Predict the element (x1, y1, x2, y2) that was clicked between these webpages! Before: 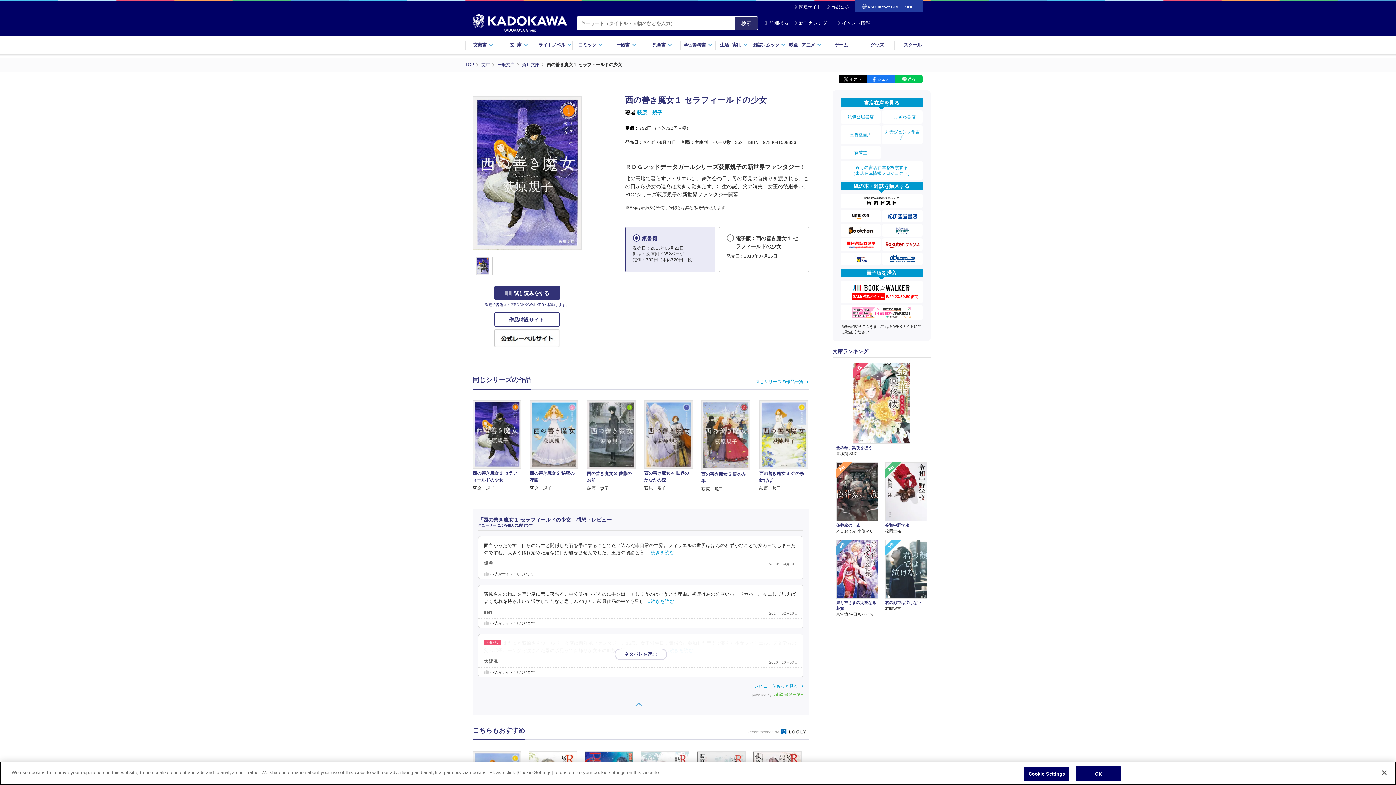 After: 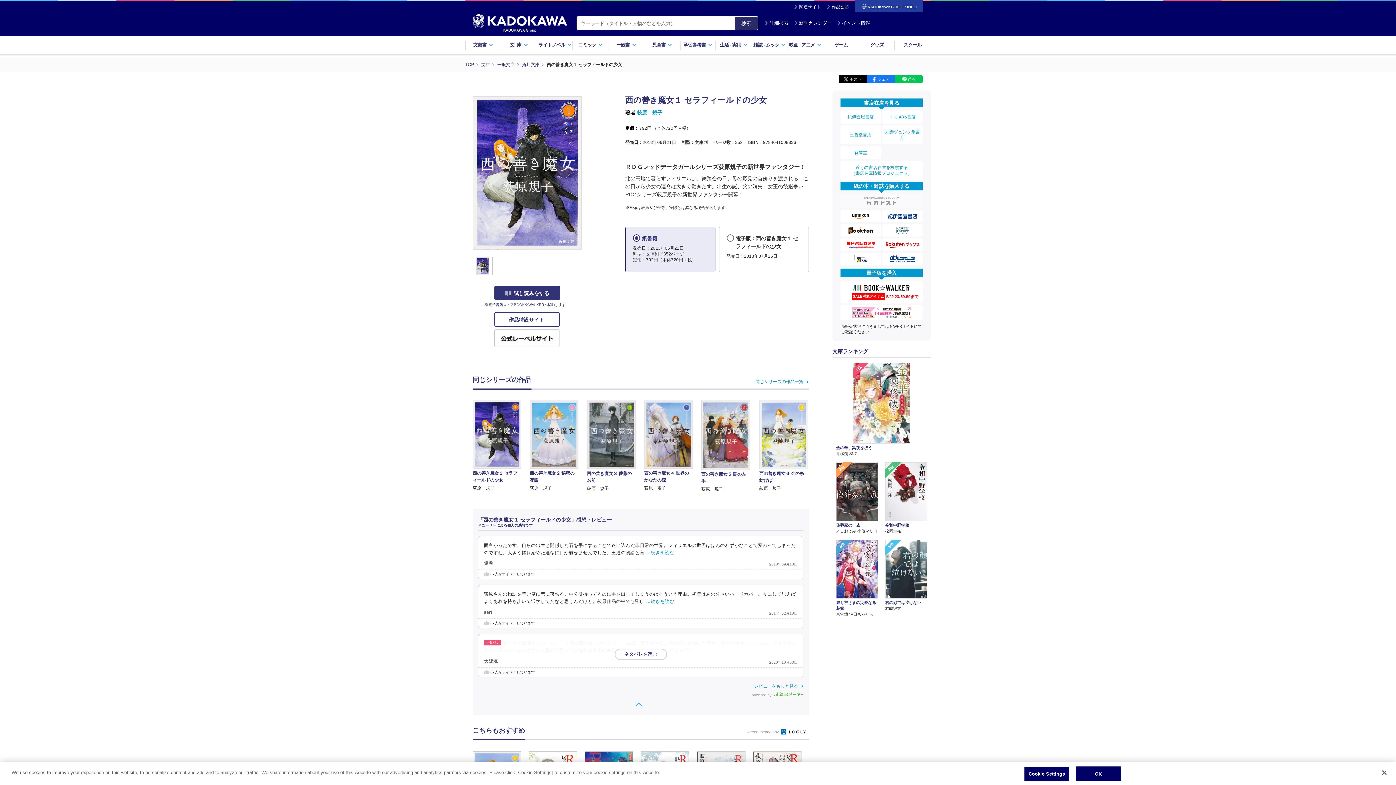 Action: bbox: (851, 193, 911, 208)